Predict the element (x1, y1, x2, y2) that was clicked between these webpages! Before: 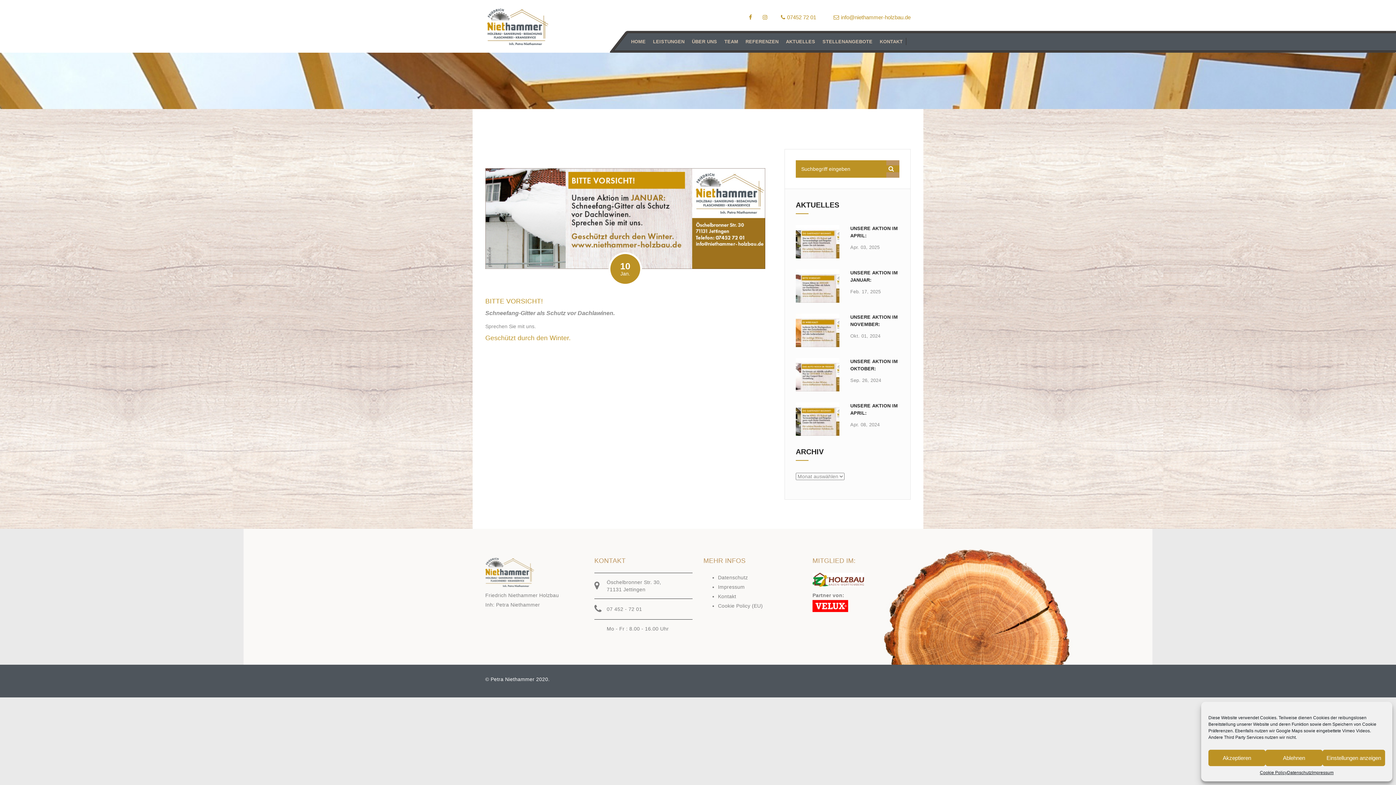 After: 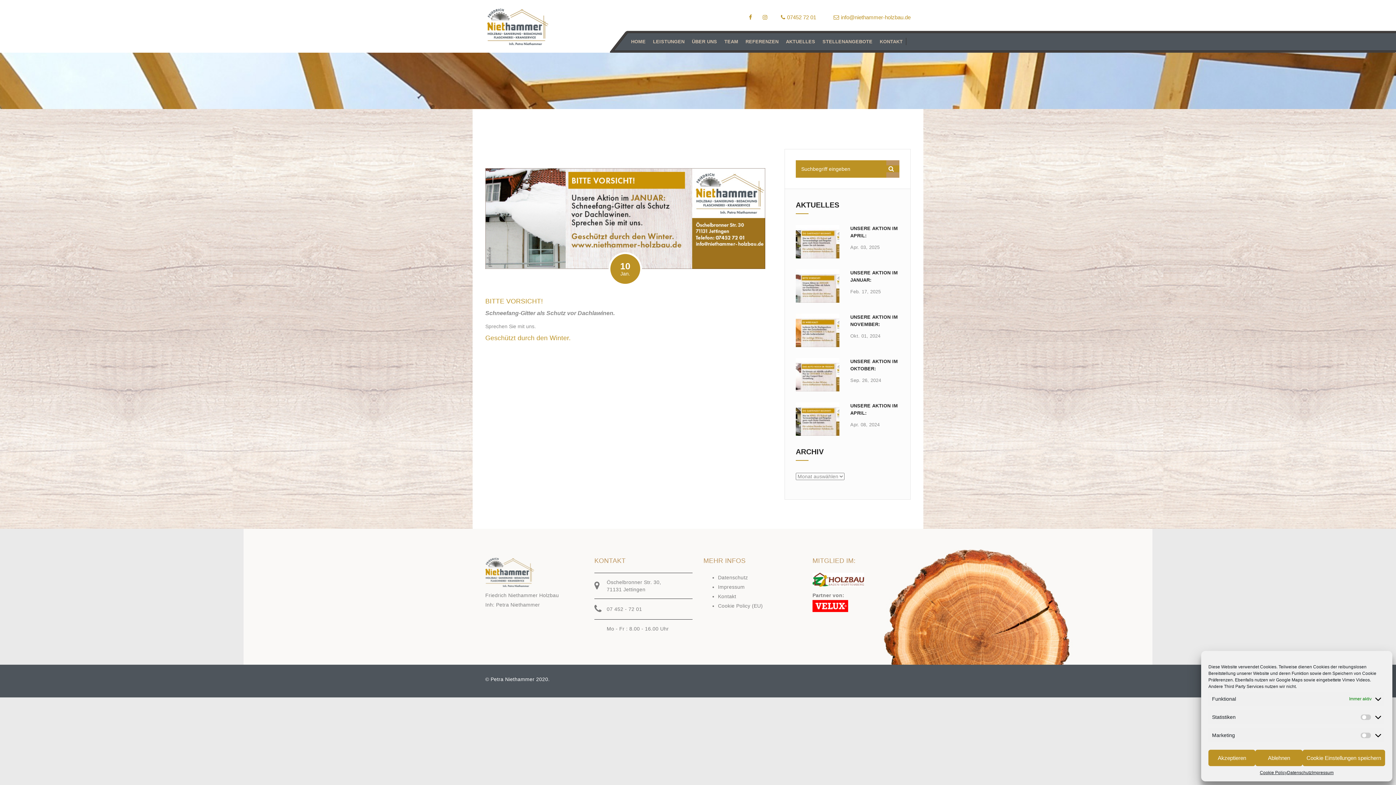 Action: bbox: (1322, 750, 1385, 766) label: Einstellungen anzeigen